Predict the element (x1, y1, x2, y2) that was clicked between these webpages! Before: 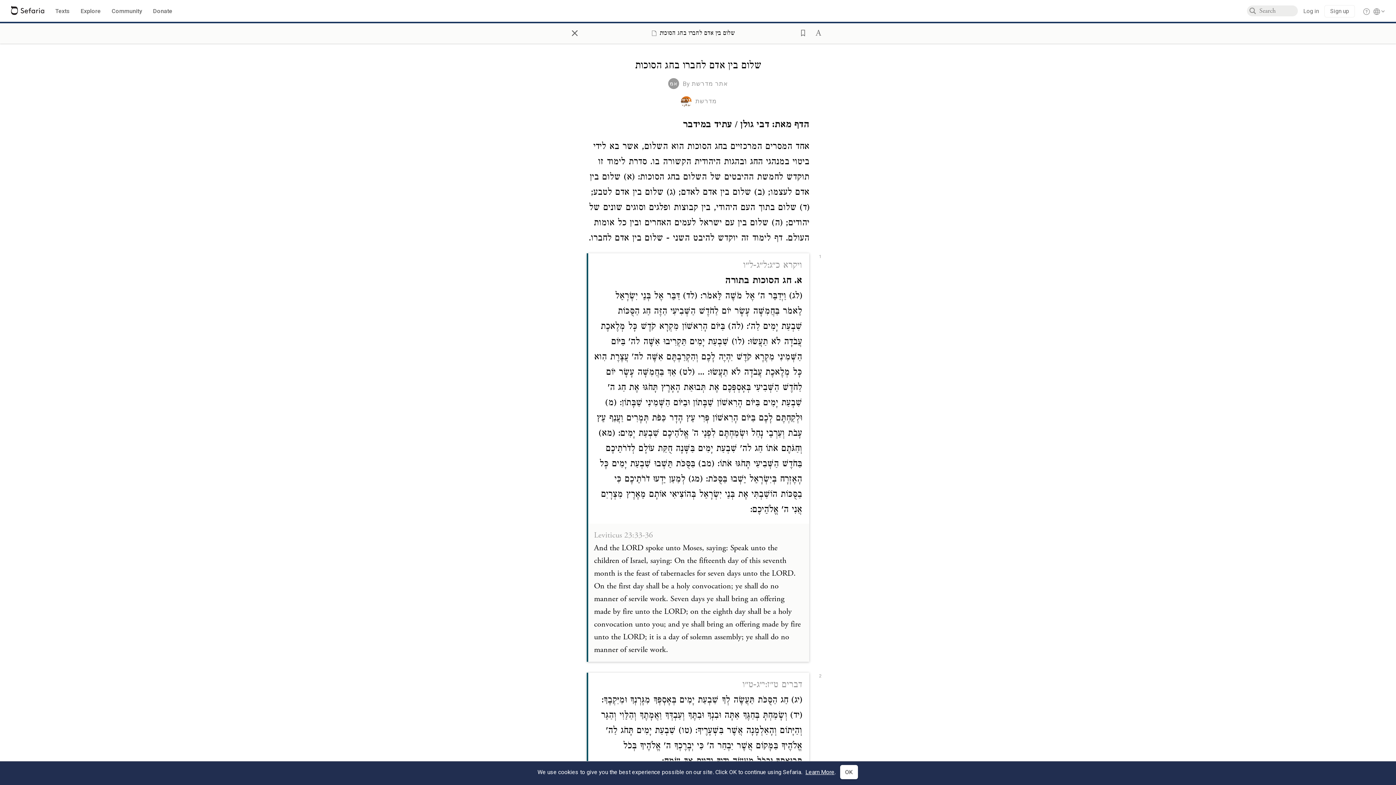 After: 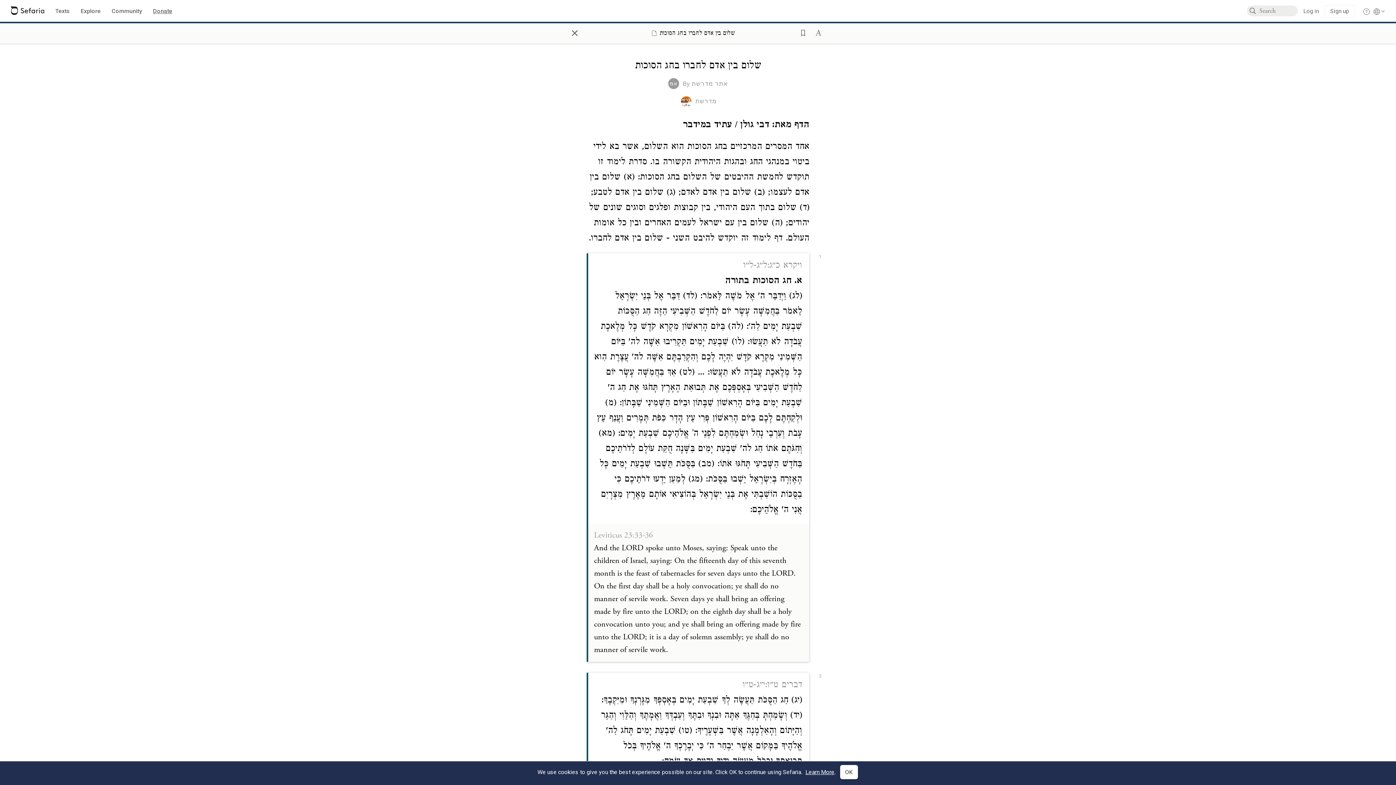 Action: label: Donate bbox: (153, 6, 172, 16)